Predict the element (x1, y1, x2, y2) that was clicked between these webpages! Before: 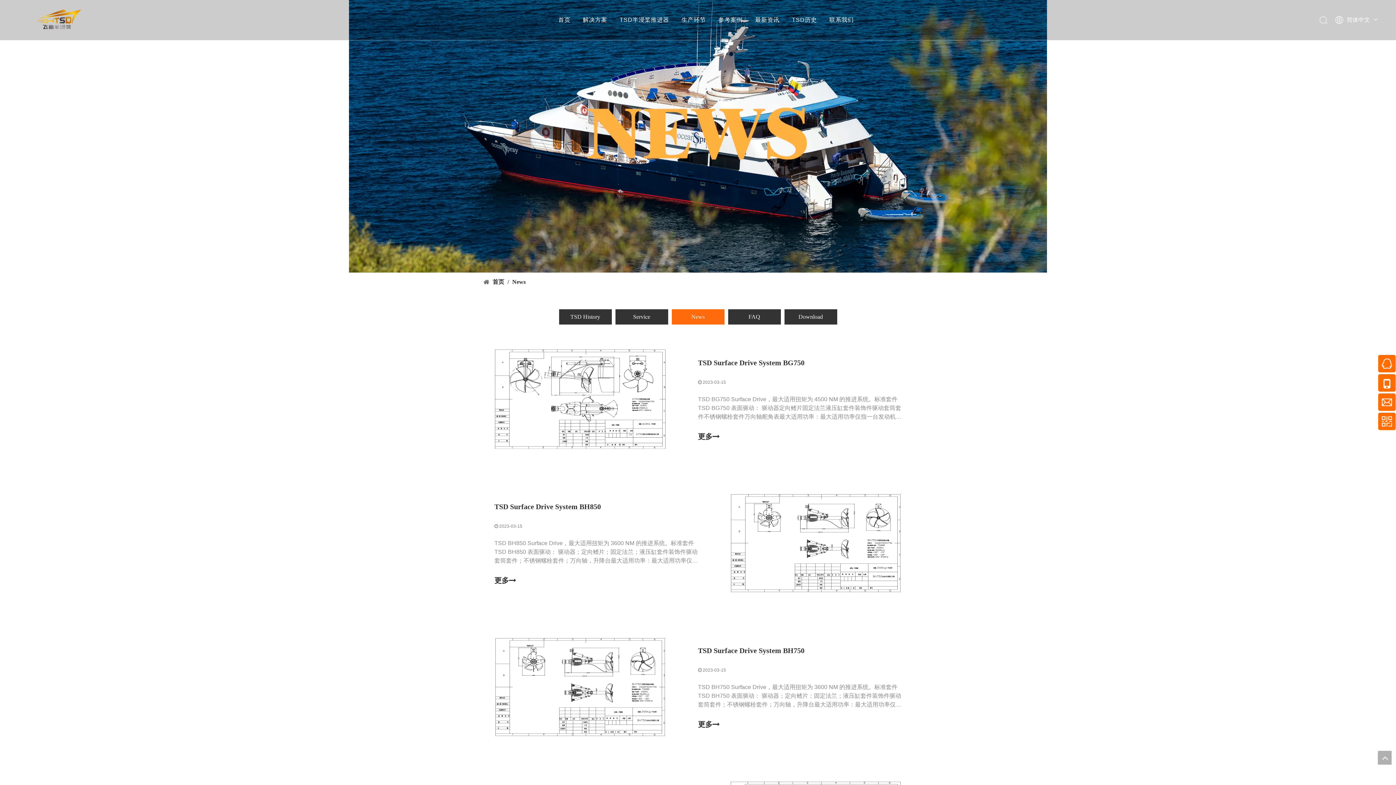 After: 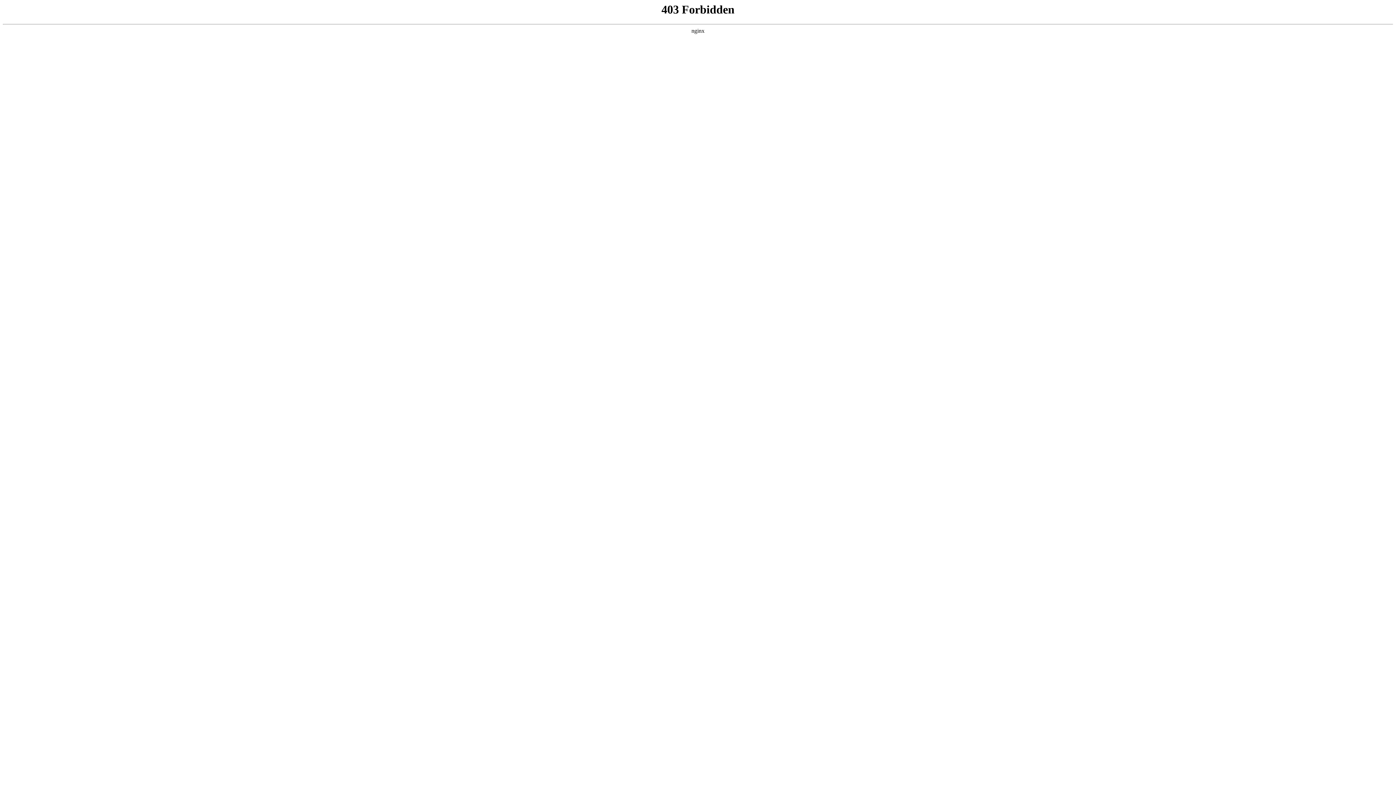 Action: label: 最新资讯 bbox: (755, 16, 779, 22)